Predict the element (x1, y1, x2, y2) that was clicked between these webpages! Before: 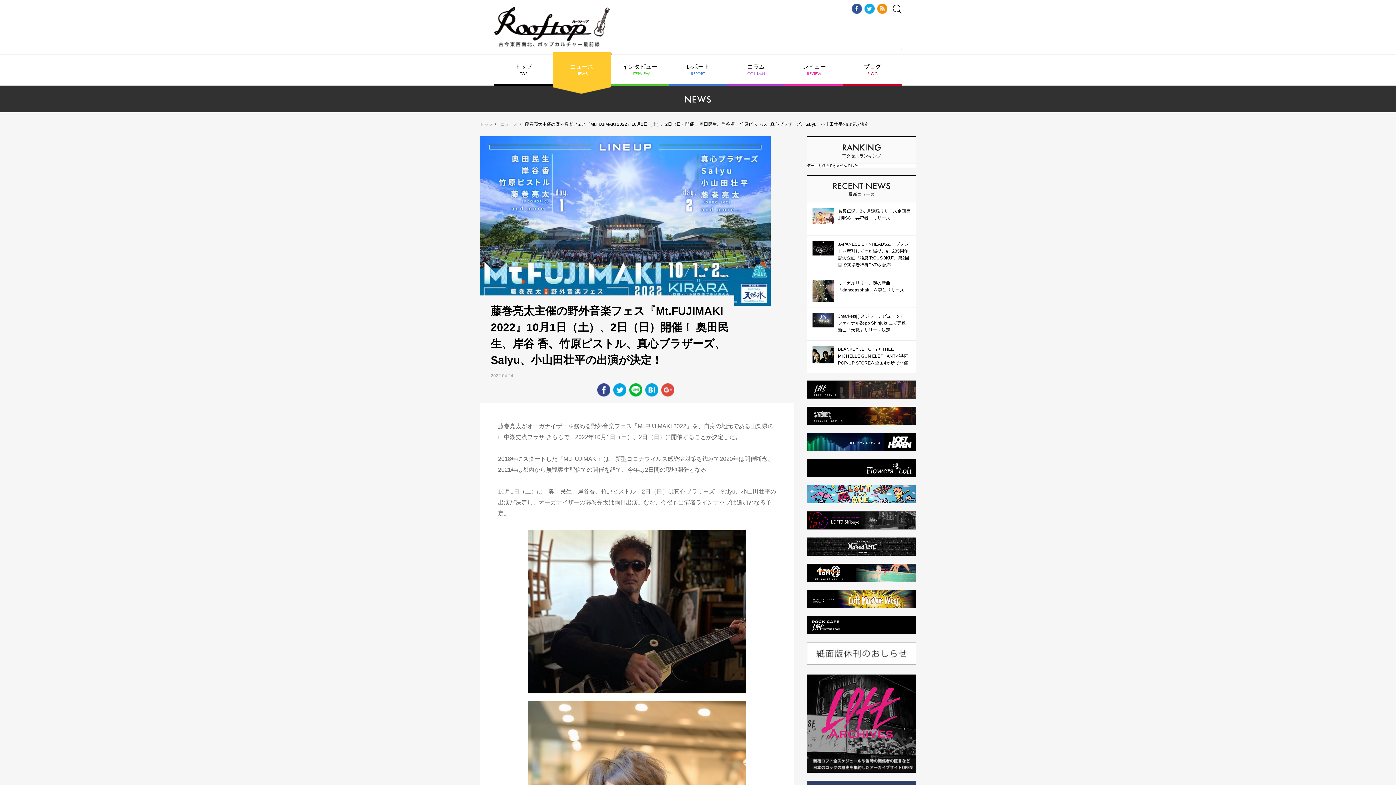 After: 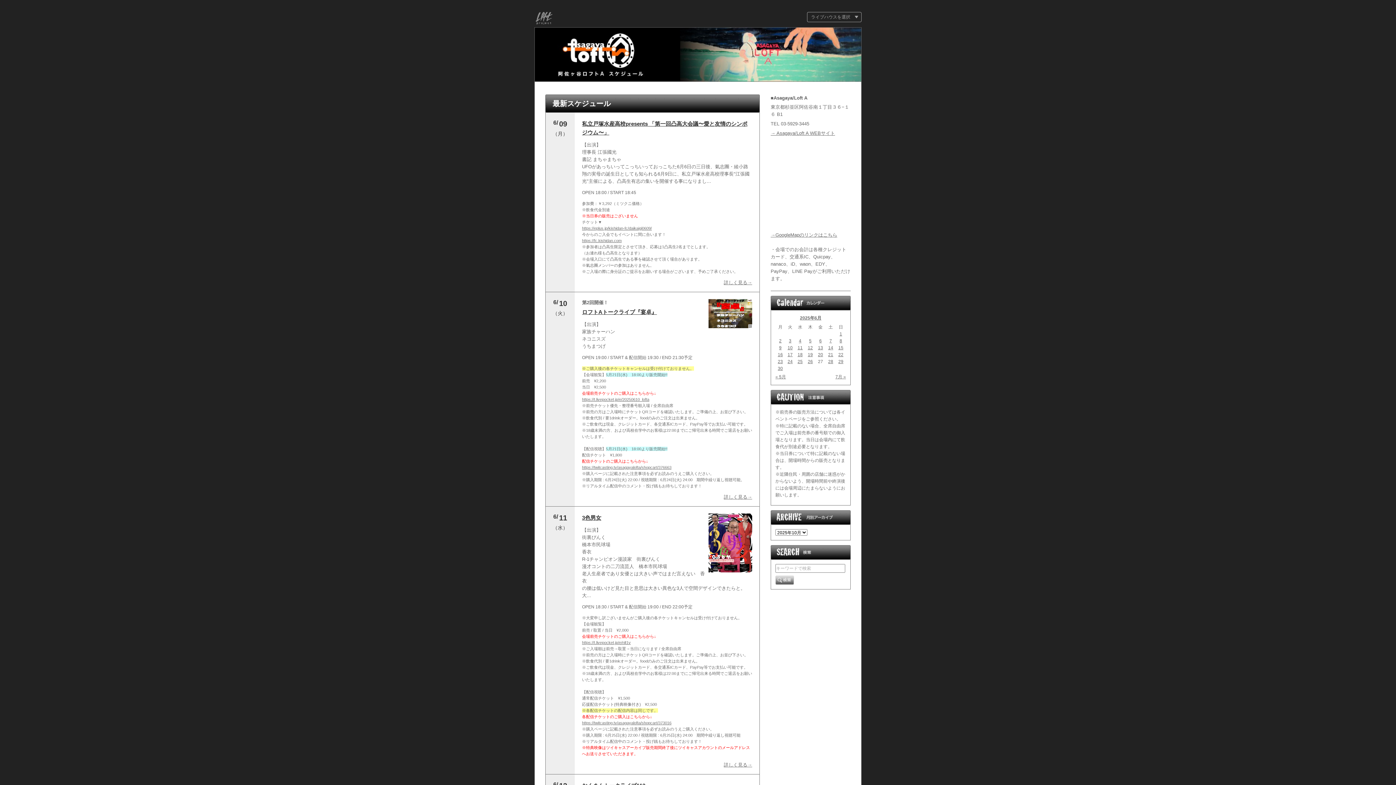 Action: bbox: (807, 578, 916, 582)